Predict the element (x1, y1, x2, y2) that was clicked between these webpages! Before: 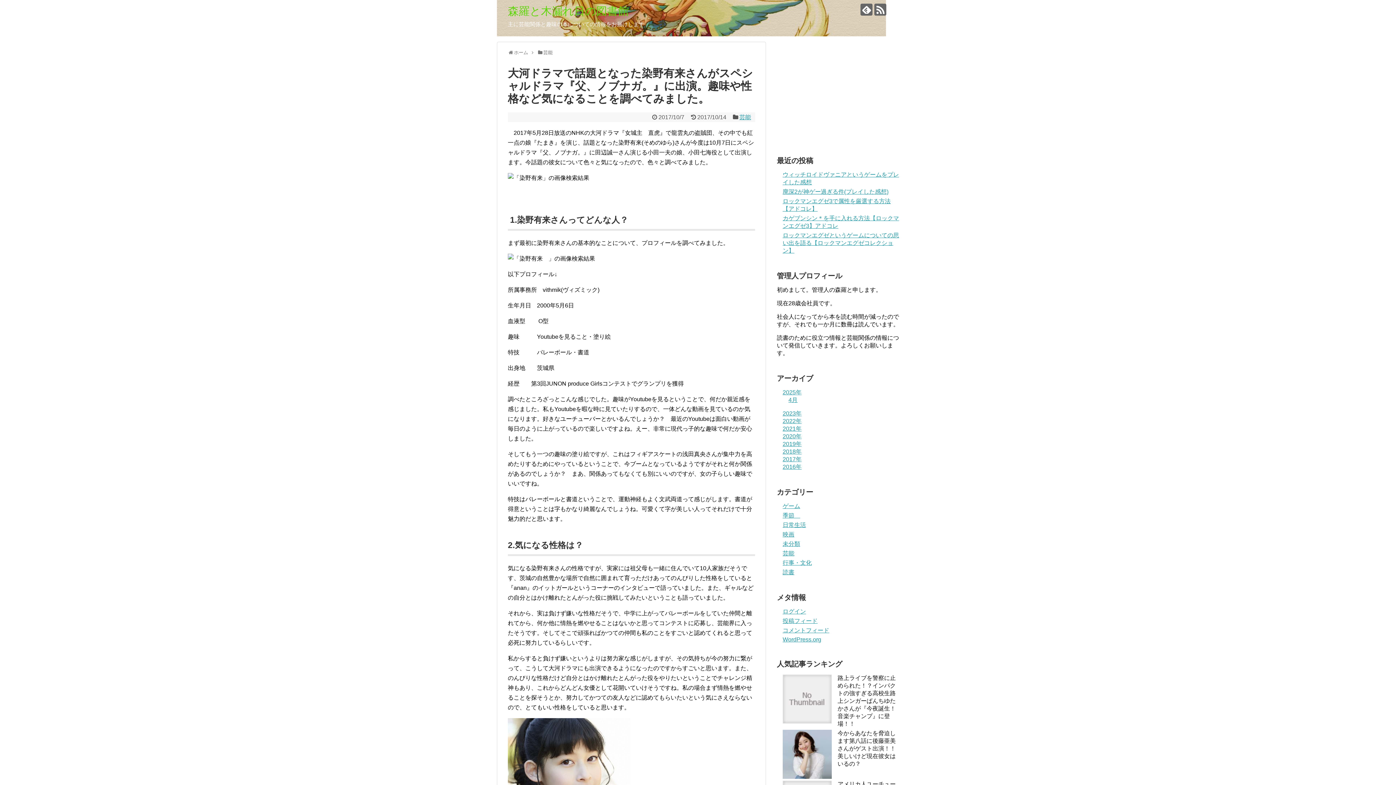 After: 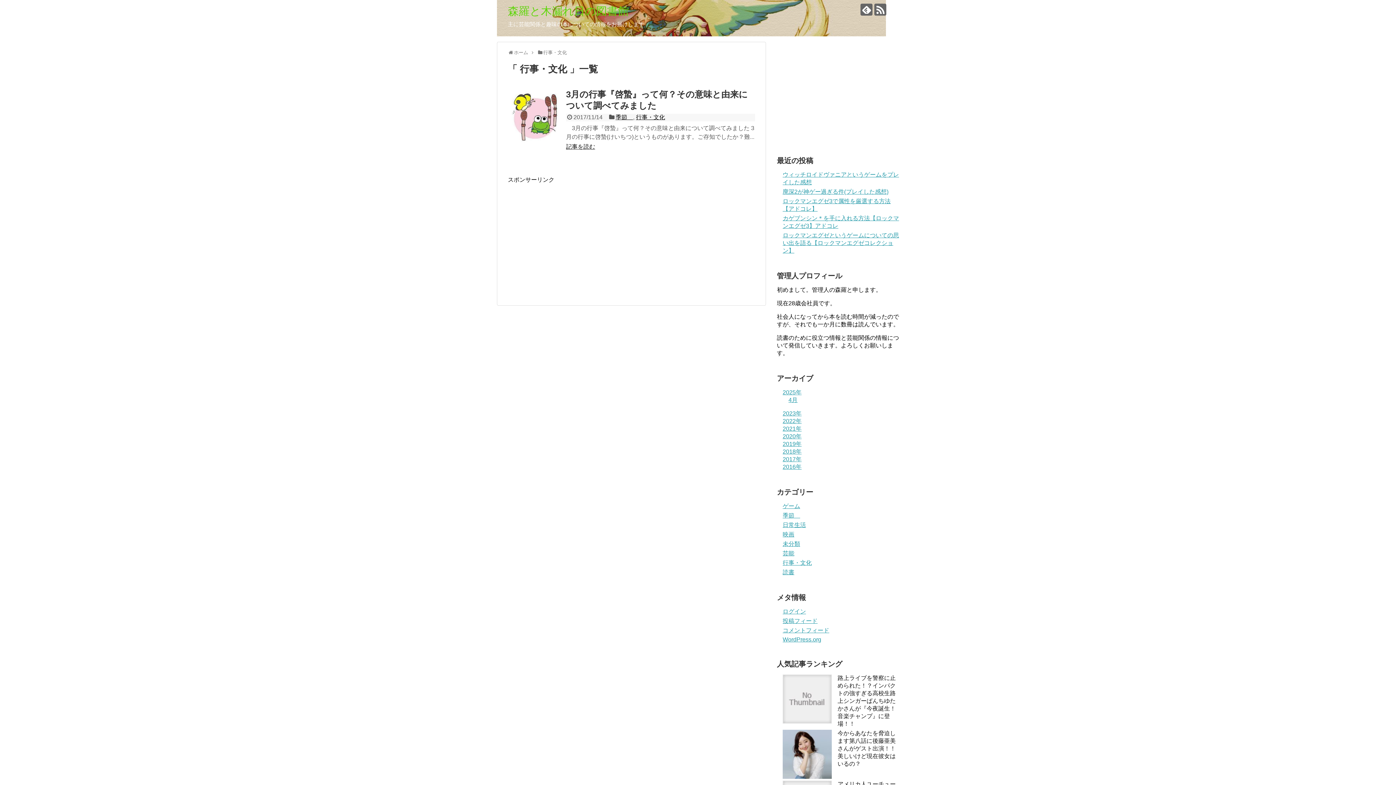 Action: label: 行事・文化 bbox: (782, 560, 812, 566)